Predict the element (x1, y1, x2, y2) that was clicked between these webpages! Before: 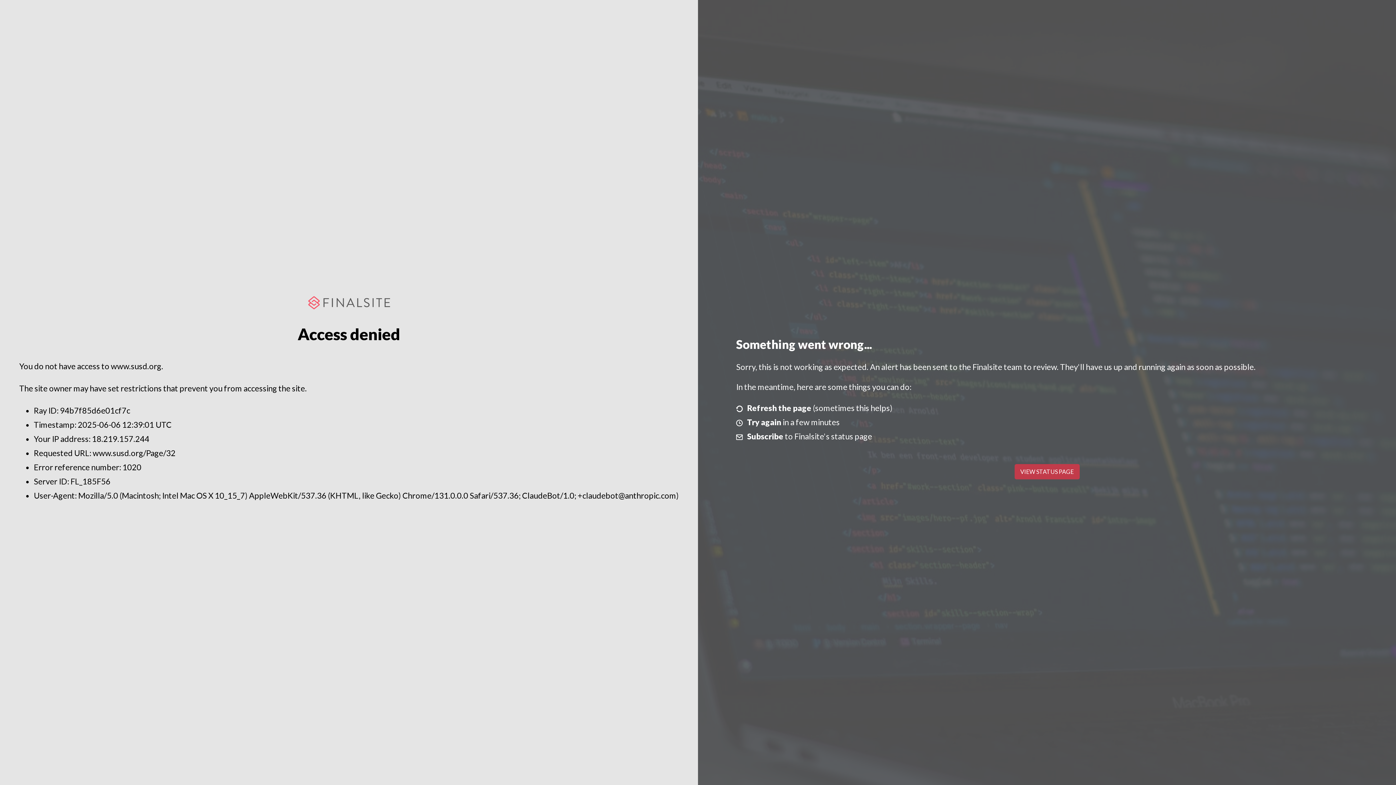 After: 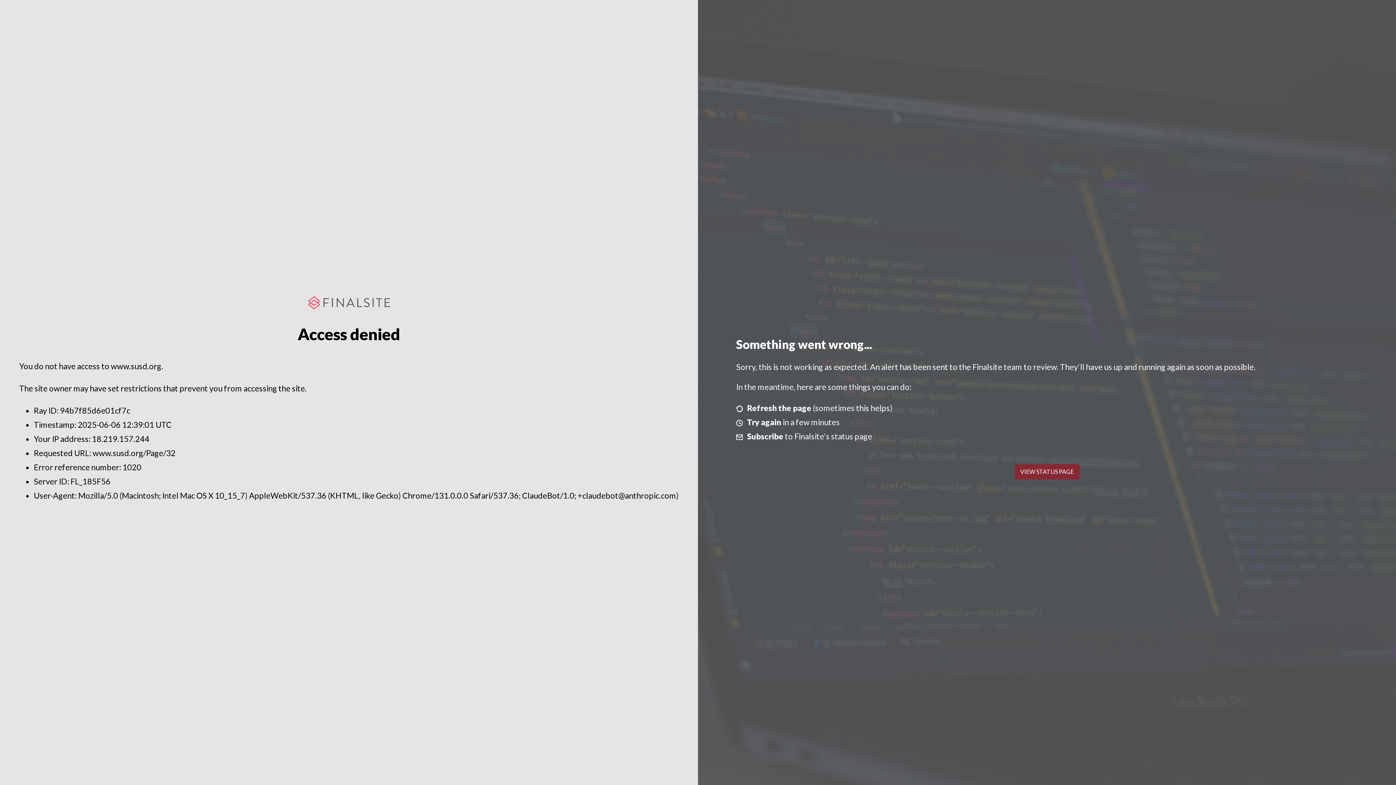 Action: bbox: (1014, 464, 1079, 479) label: VIEW STATUS PAGE